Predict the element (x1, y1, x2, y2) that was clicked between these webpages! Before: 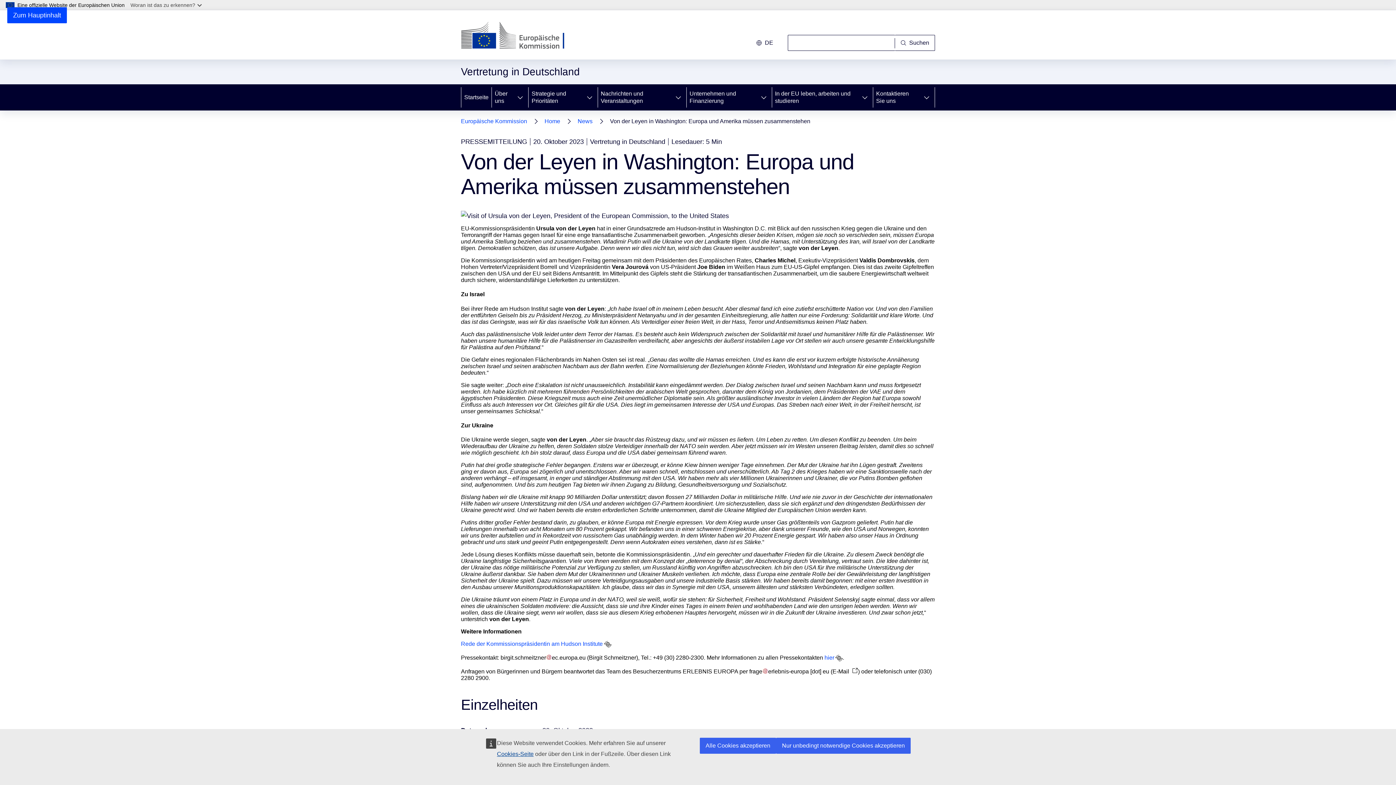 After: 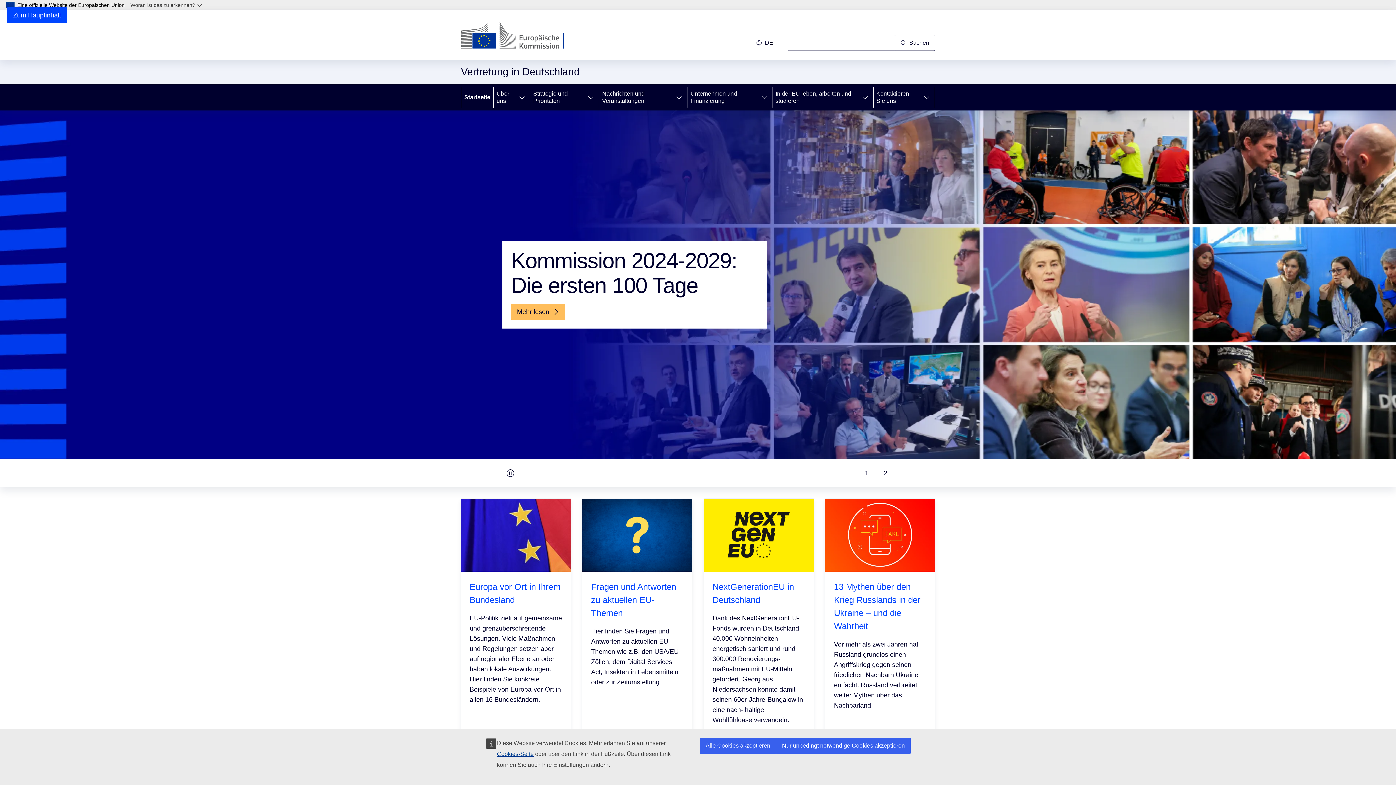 Action: label: Home bbox: (544, 116, 560, 126)